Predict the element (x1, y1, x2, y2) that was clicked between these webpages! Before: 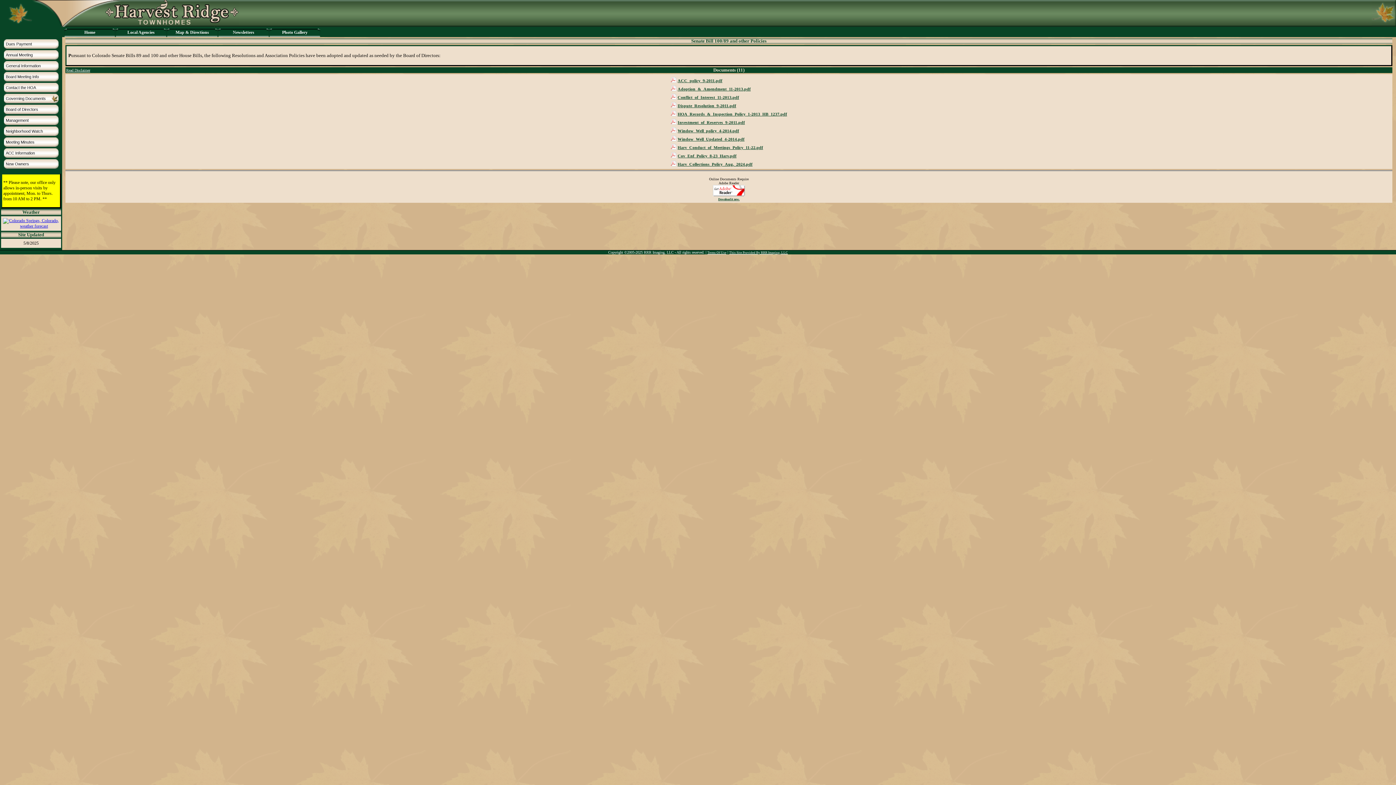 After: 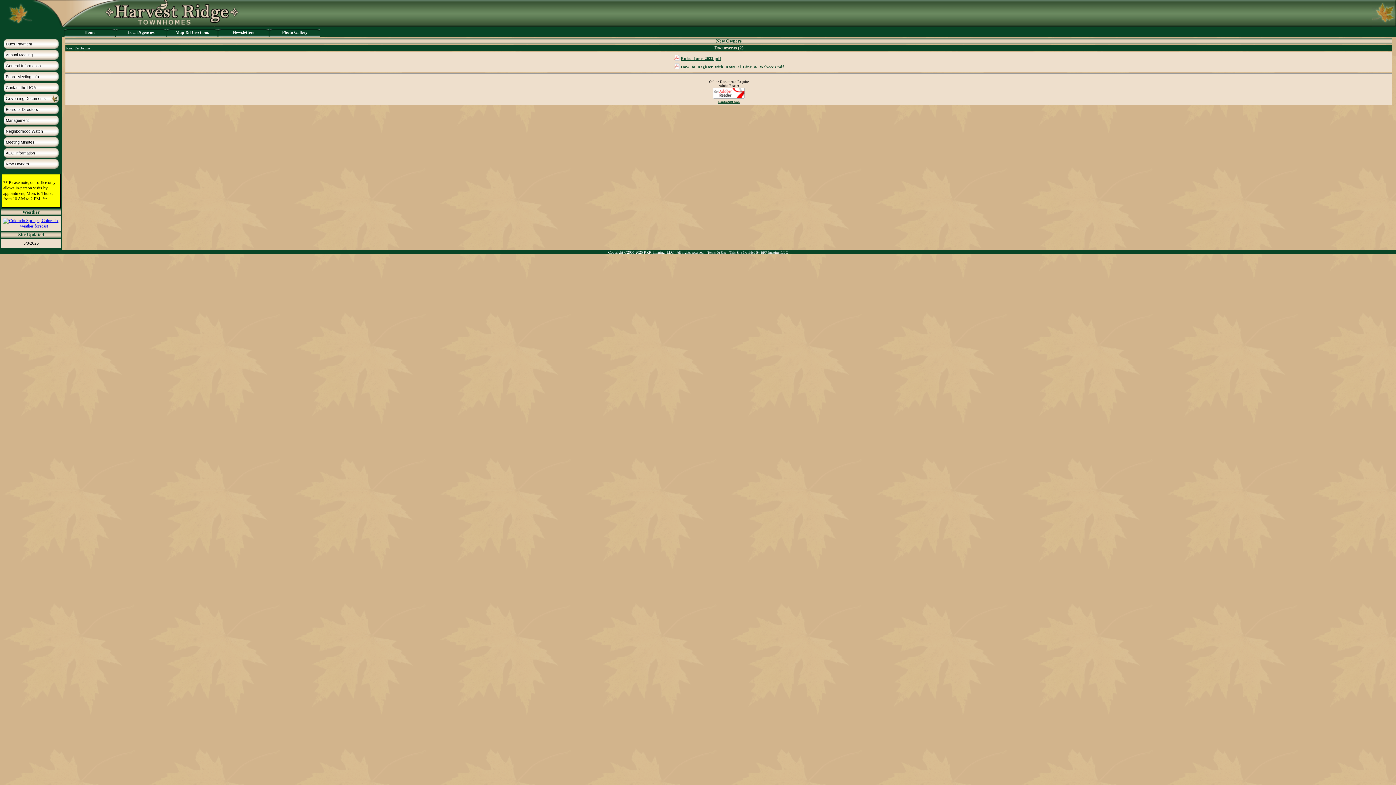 Action: bbox: (4, 159, 62, 170) label: New Owners